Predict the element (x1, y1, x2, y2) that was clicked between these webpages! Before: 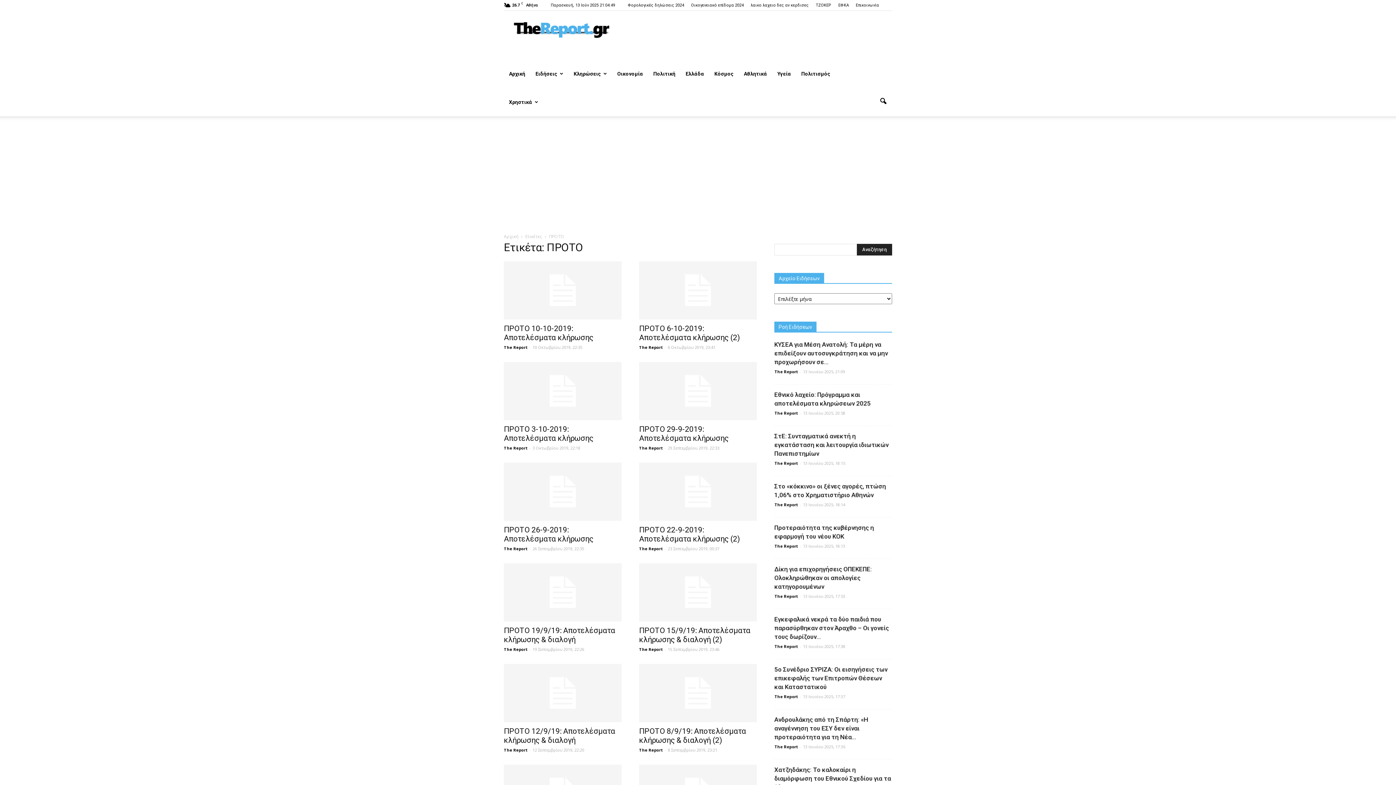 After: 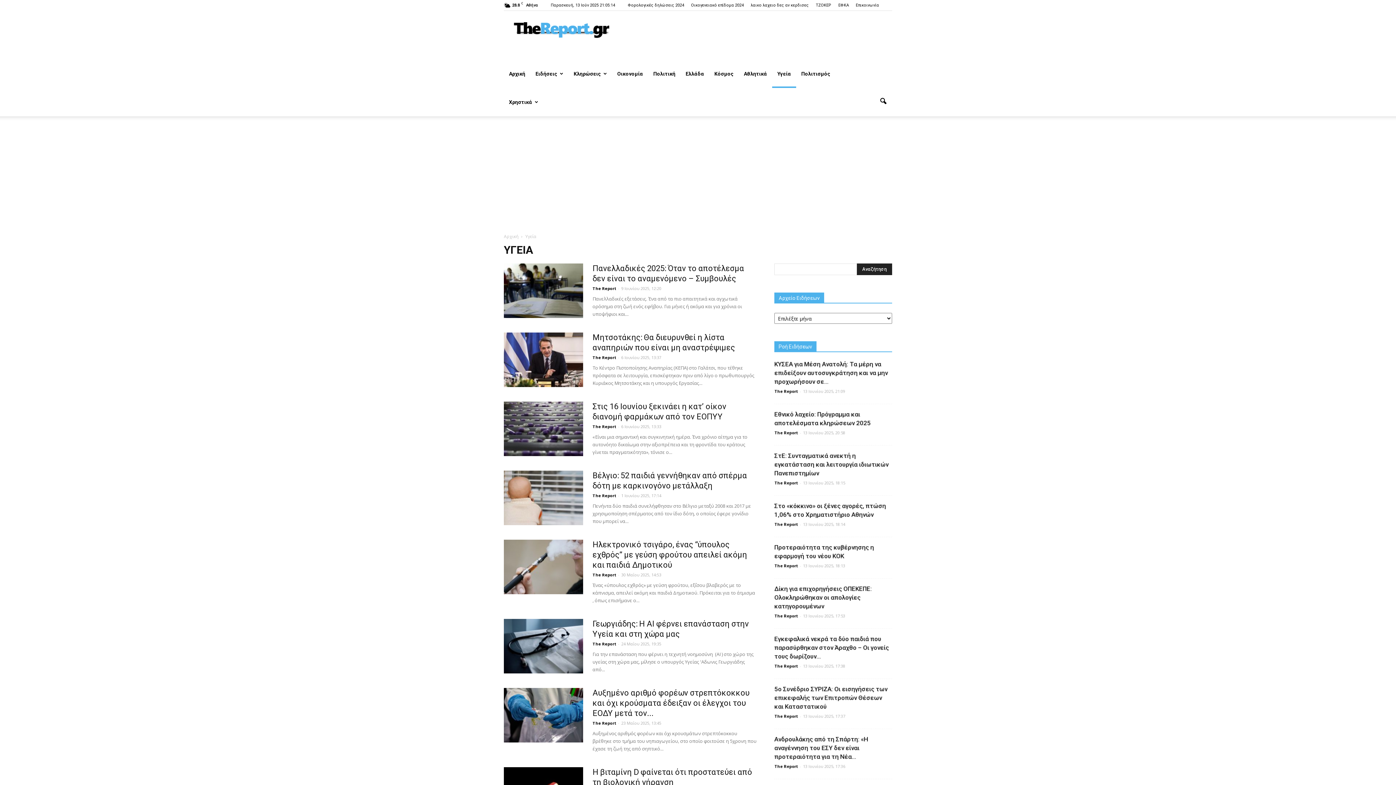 Action: bbox: (772, 59, 796, 88) label: Υγεία